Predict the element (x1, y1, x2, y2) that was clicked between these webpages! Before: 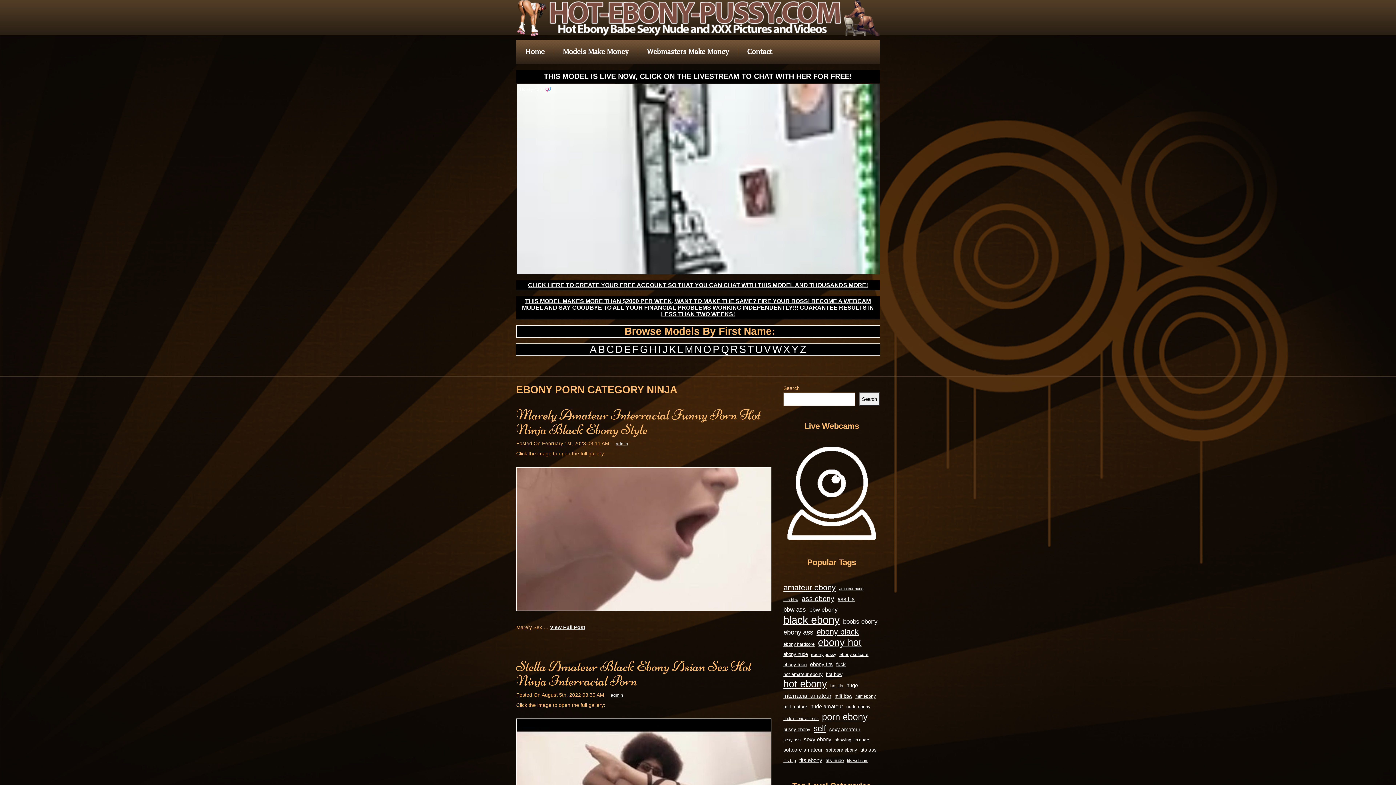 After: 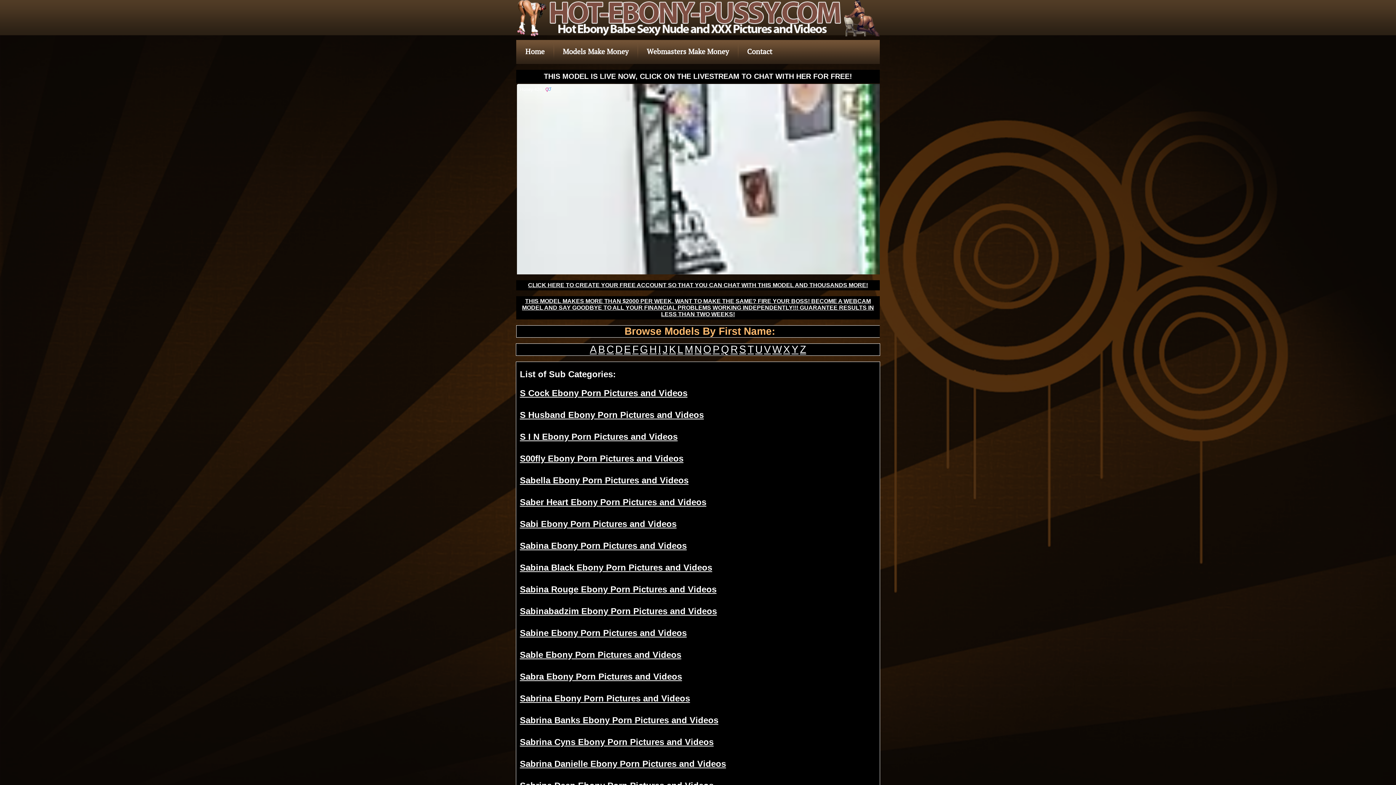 Action: label: S bbox: (739, 343, 746, 355)